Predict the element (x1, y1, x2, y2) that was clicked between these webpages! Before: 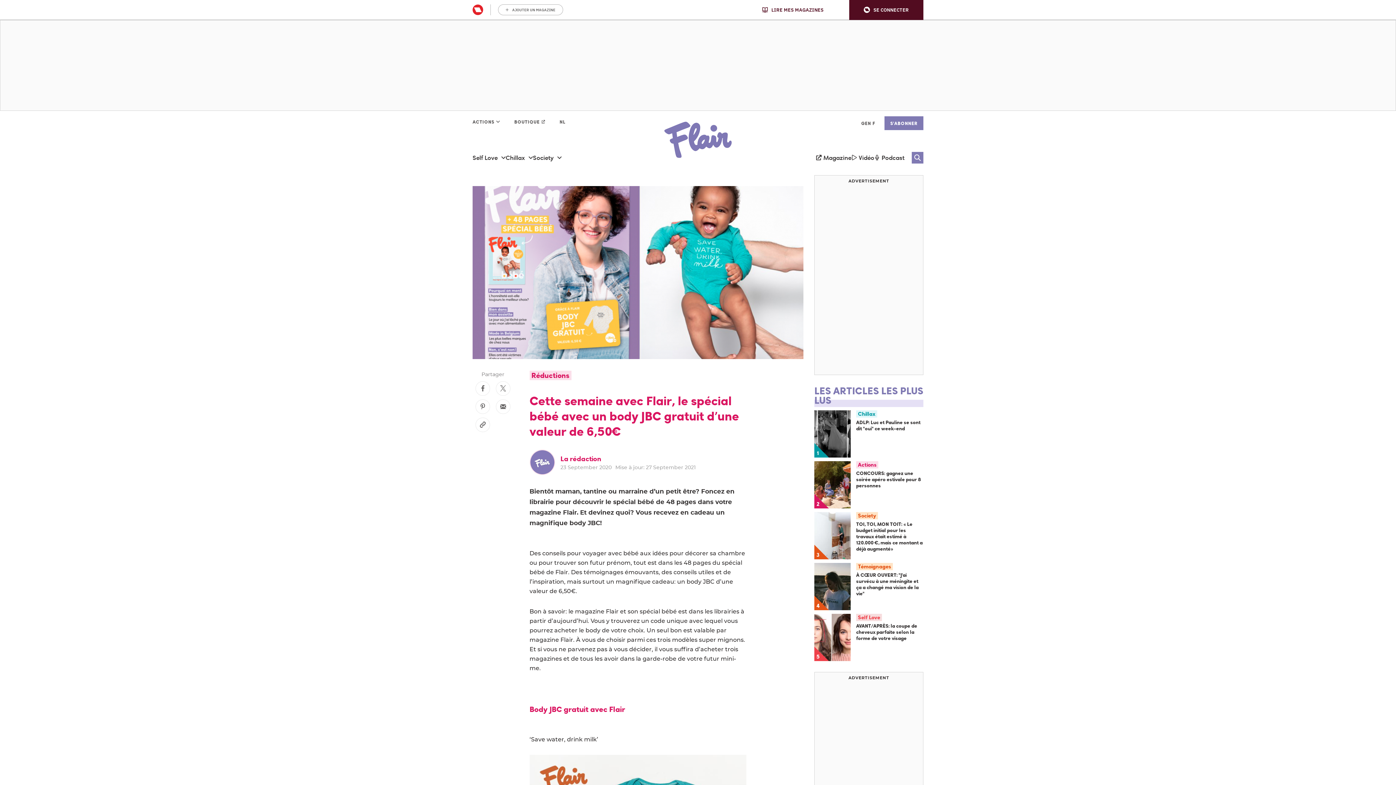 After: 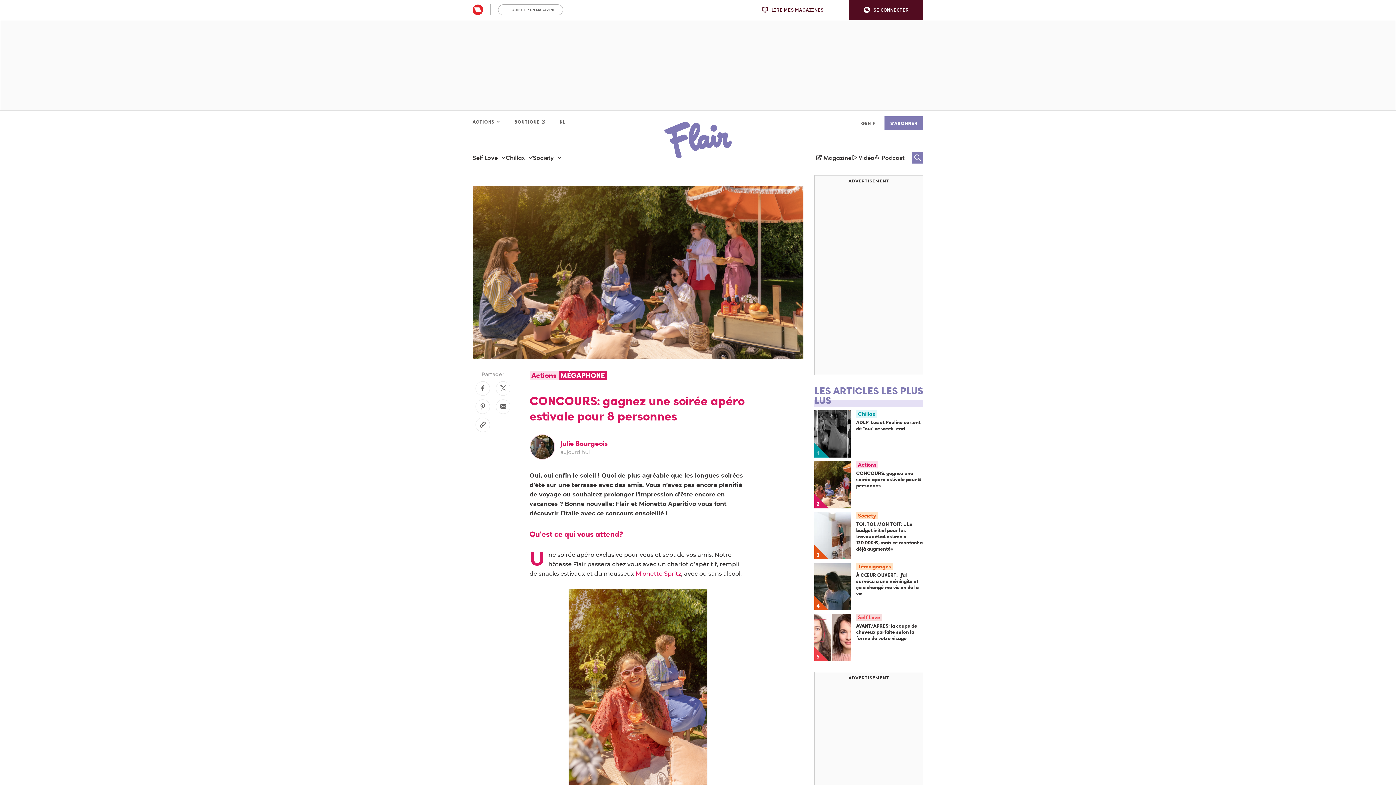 Action: bbox: (856, 470, 923, 489) label: CONCOURS: gagnez une soirée apéro estivale pour 8 personnes